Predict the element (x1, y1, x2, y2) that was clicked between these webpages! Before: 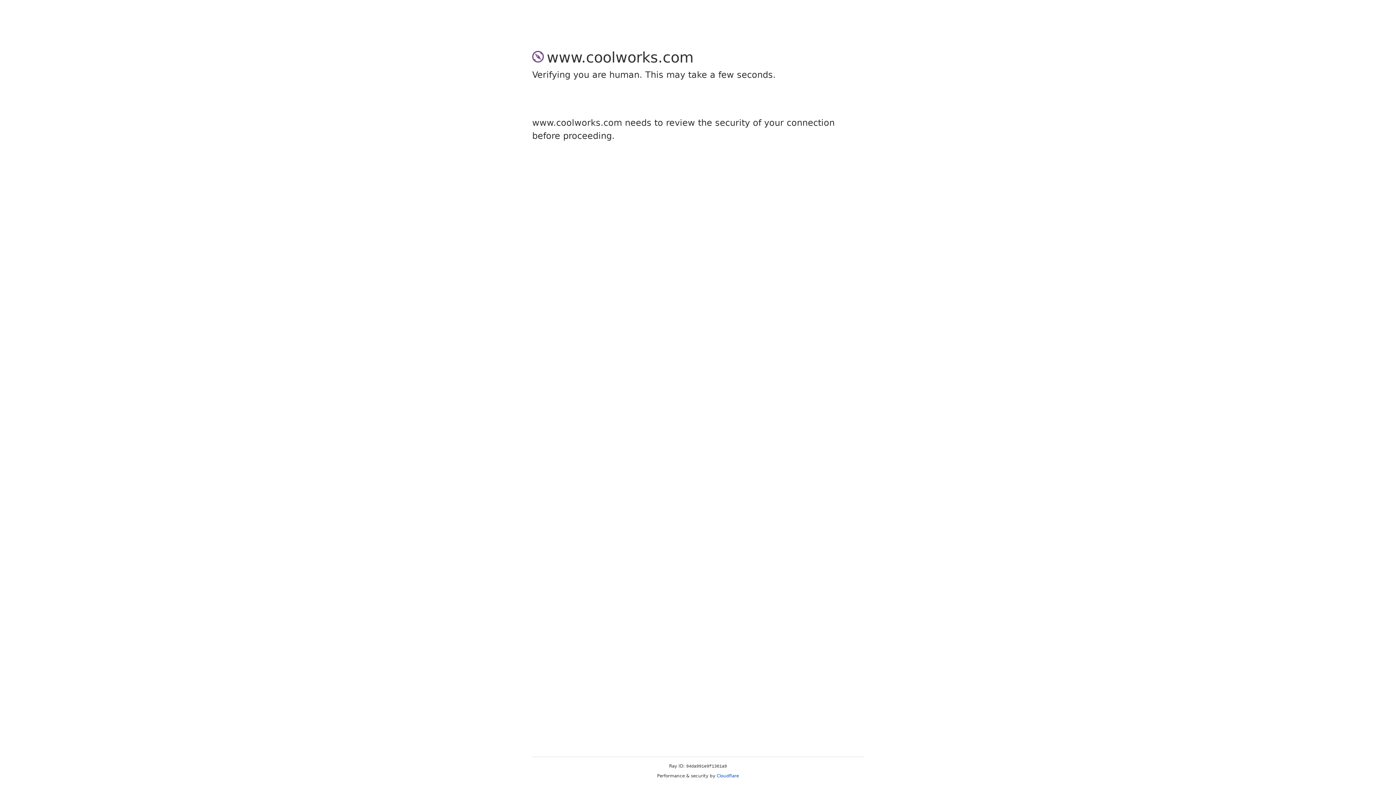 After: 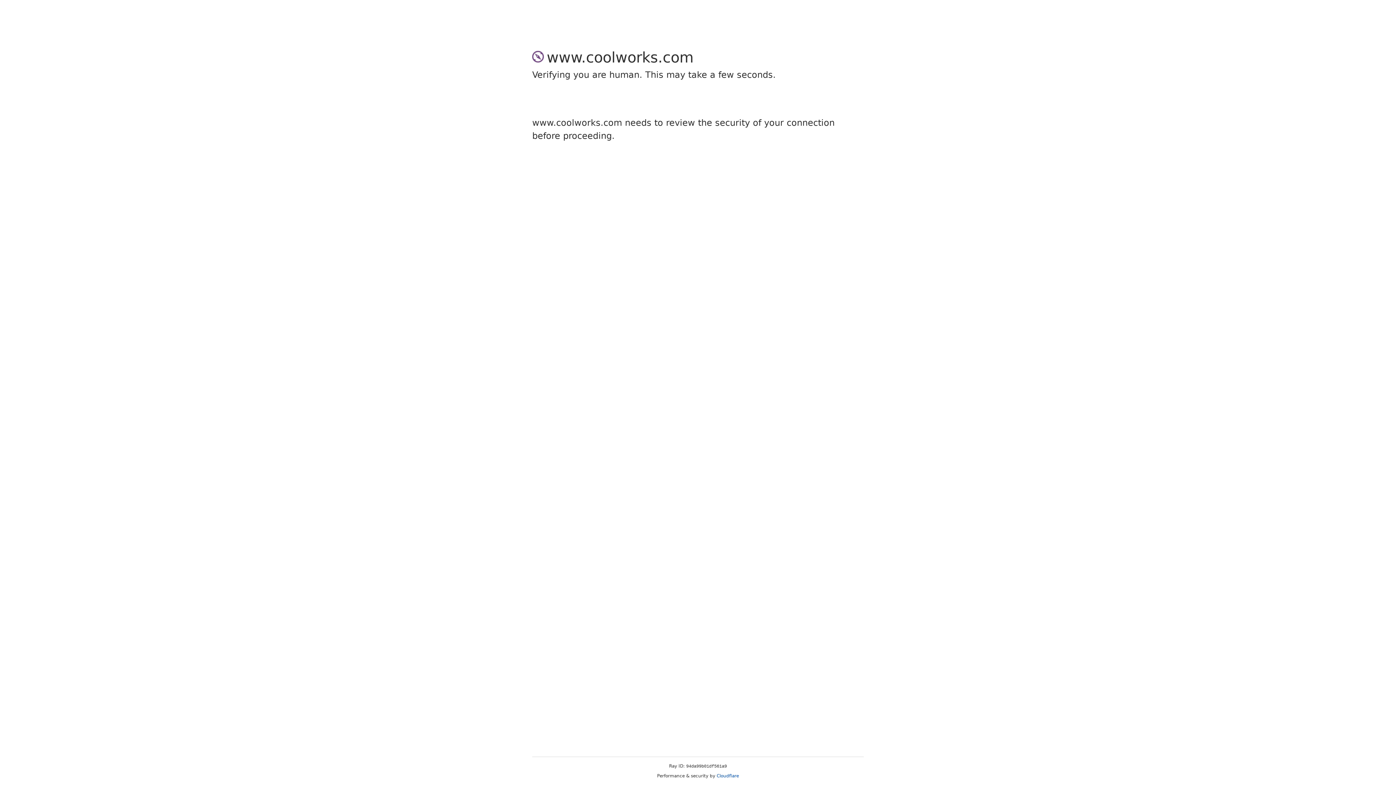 Action: bbox: (716, 773, 739, 778) label: Cloudflare